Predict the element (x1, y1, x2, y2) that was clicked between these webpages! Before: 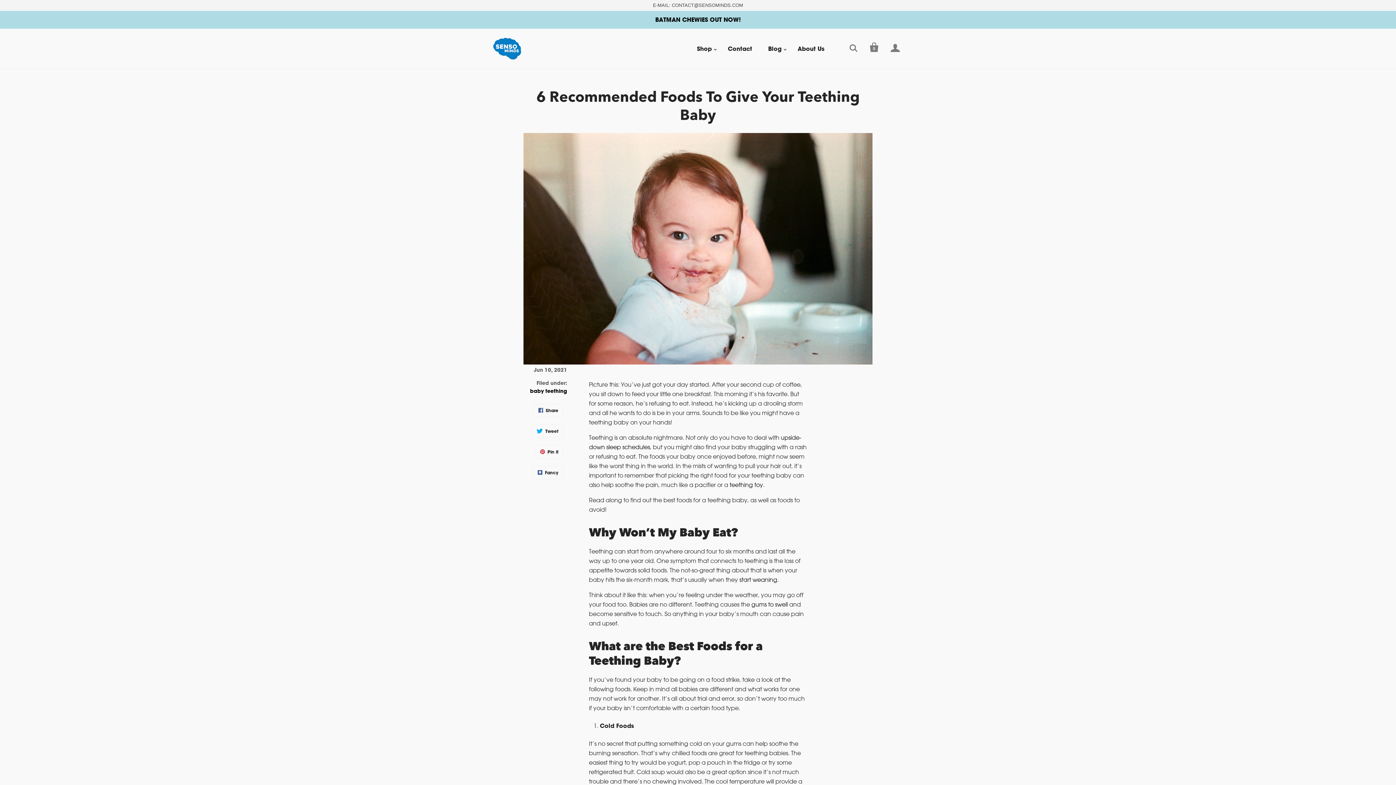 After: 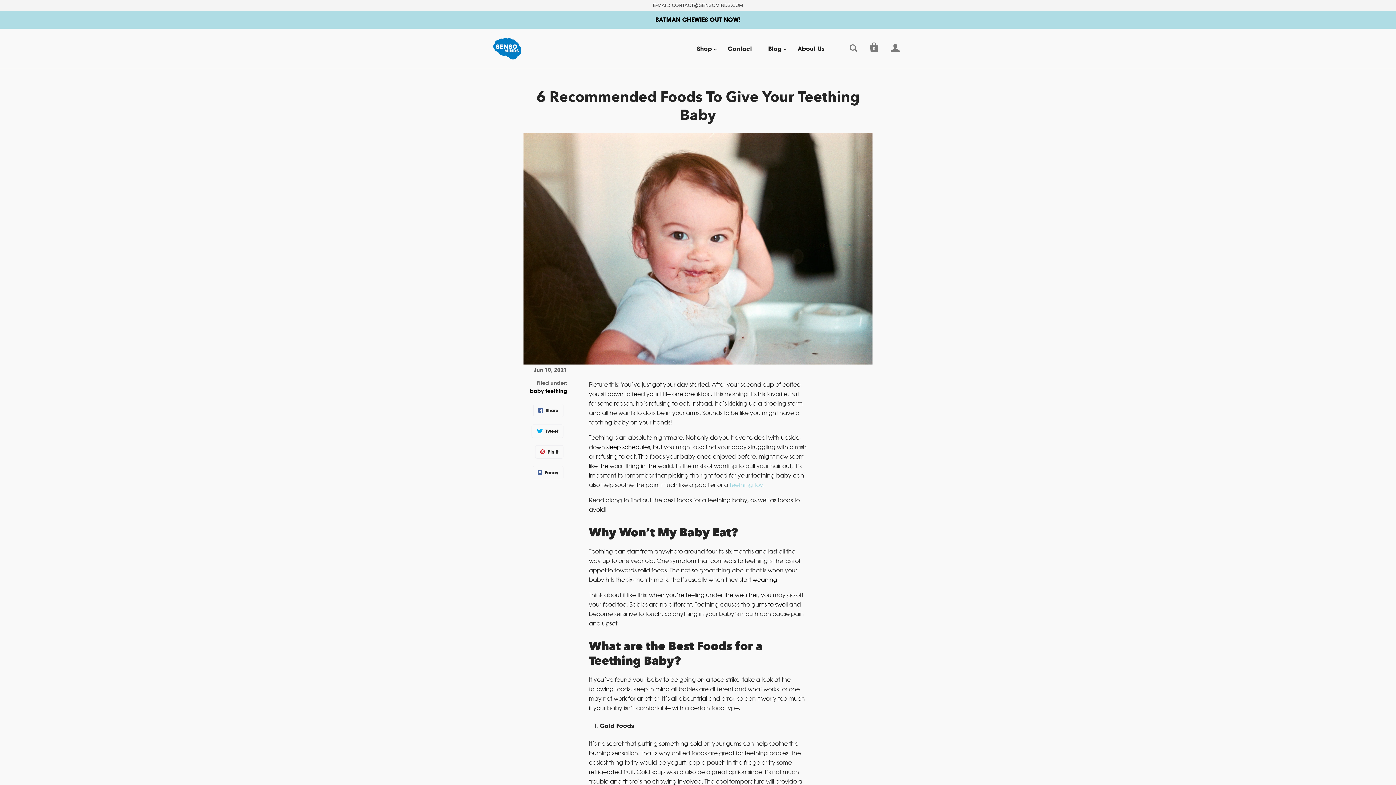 Action: bbox: (729, 481, 763, 488) label: teething toy